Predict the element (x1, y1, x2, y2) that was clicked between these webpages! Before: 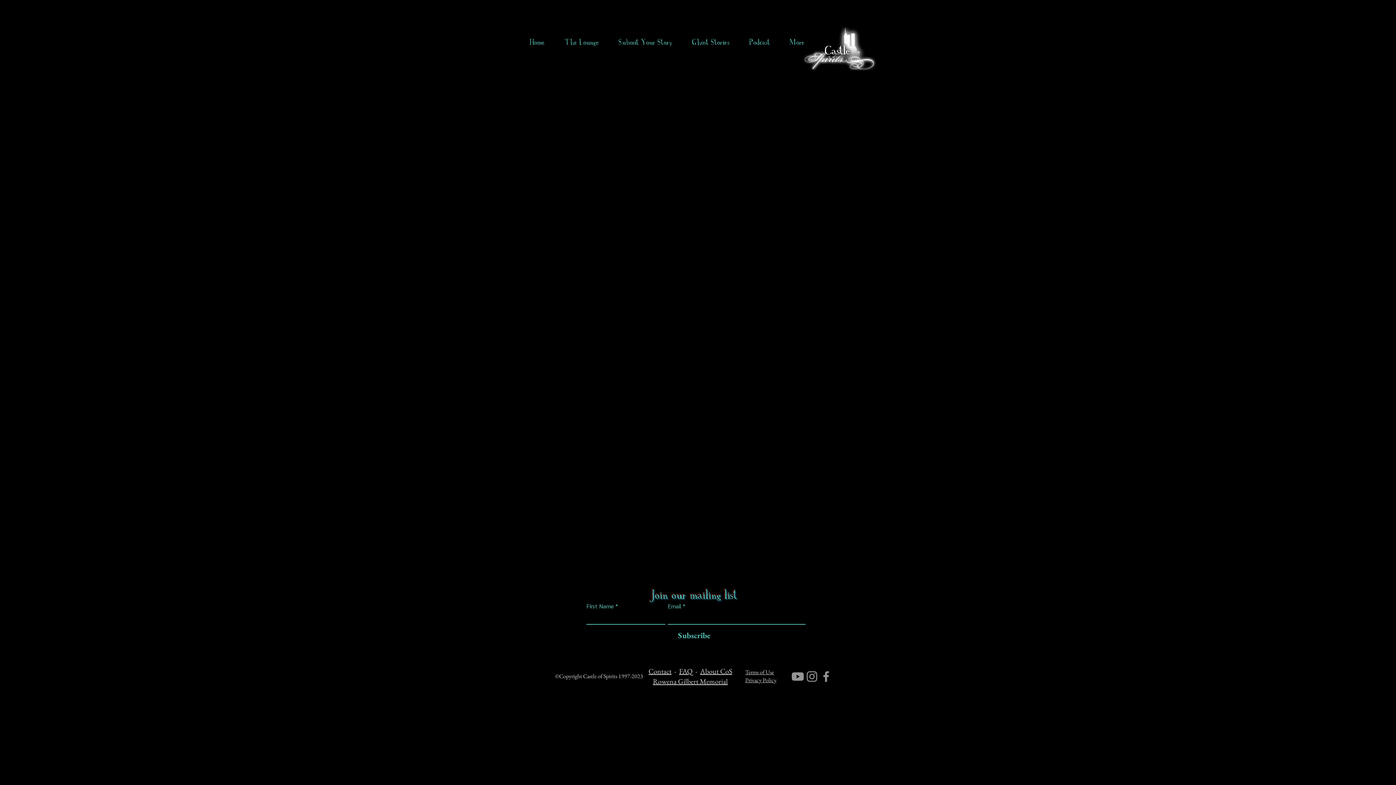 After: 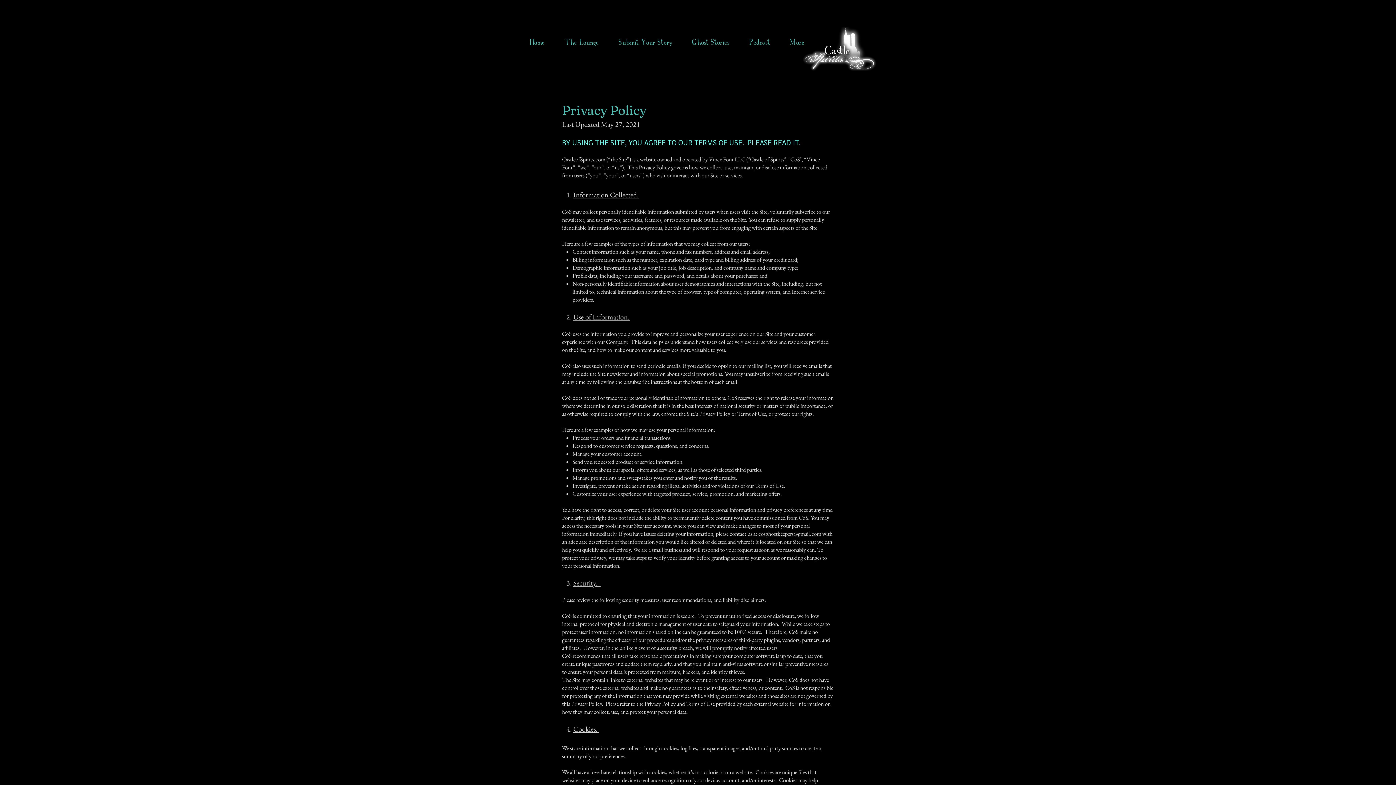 Action: bbox: (745, 676, 776, 684) label: Privacy Policy